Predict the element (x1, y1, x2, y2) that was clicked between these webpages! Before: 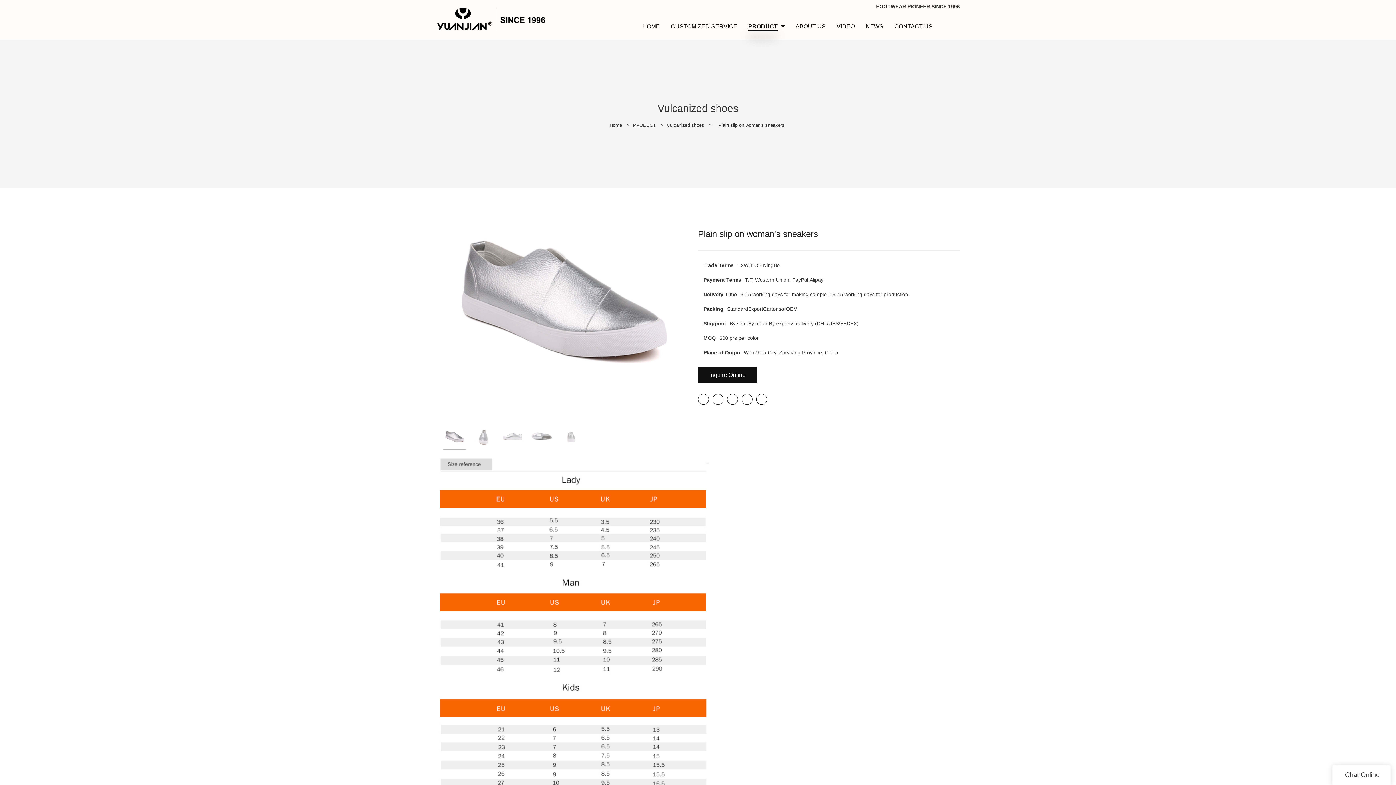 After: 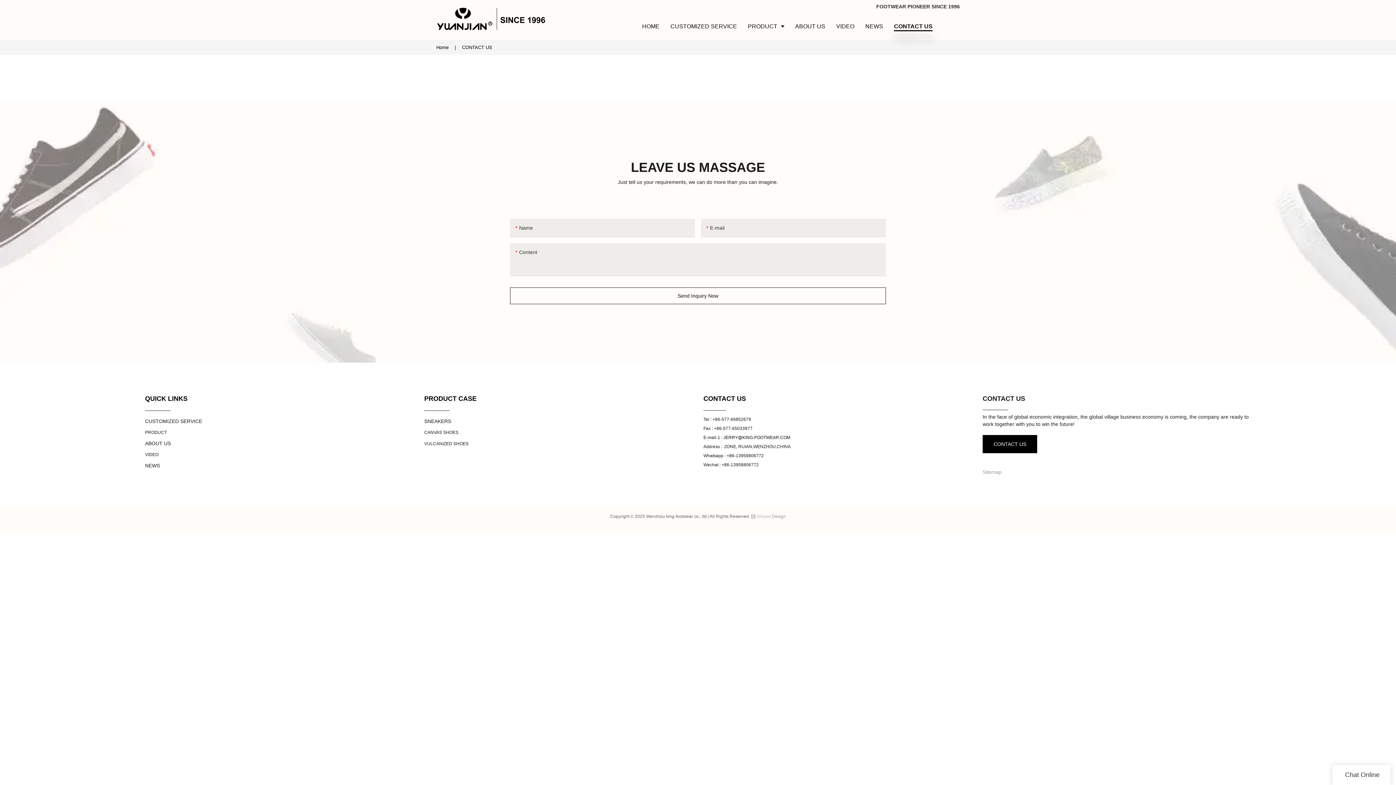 Action: label: CONTACT US bbox: (889, 13, 938, 40)